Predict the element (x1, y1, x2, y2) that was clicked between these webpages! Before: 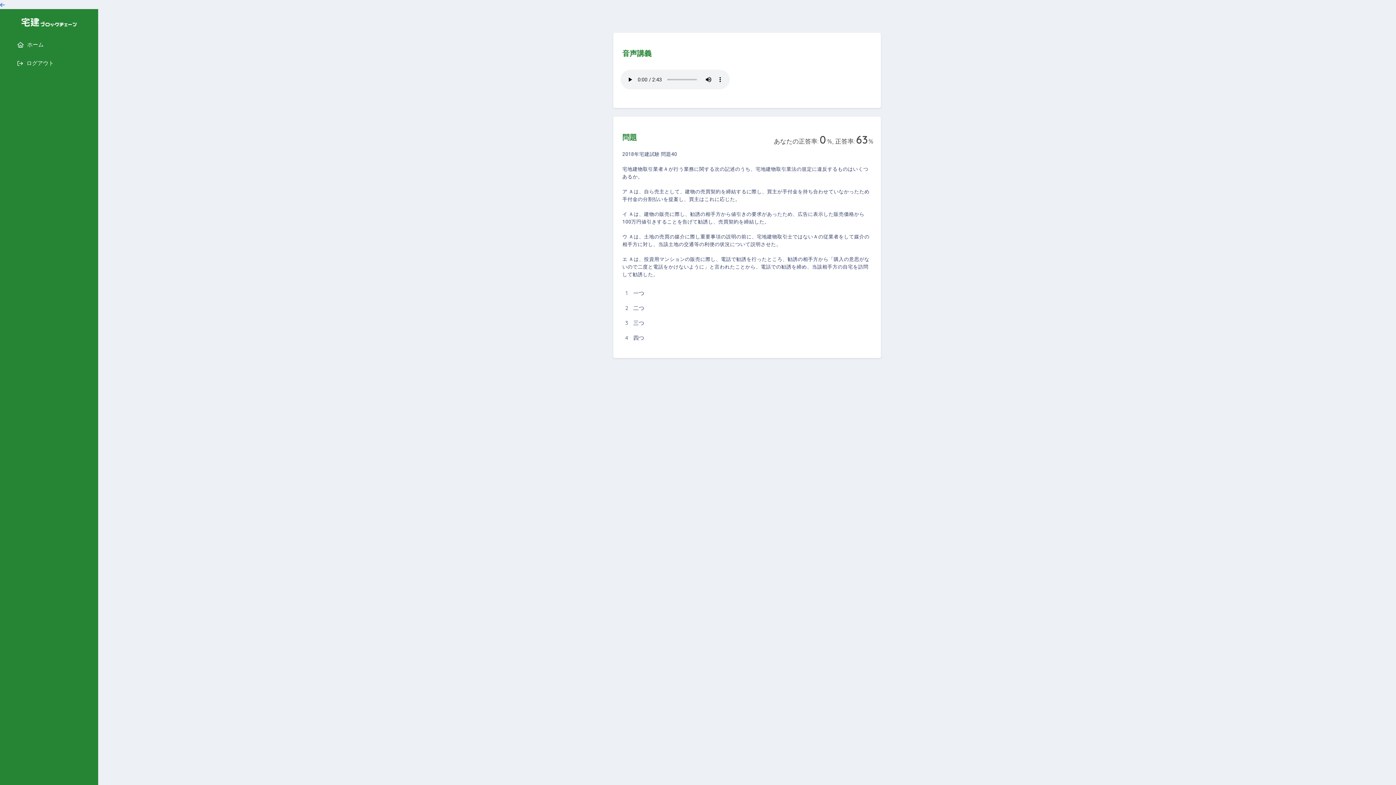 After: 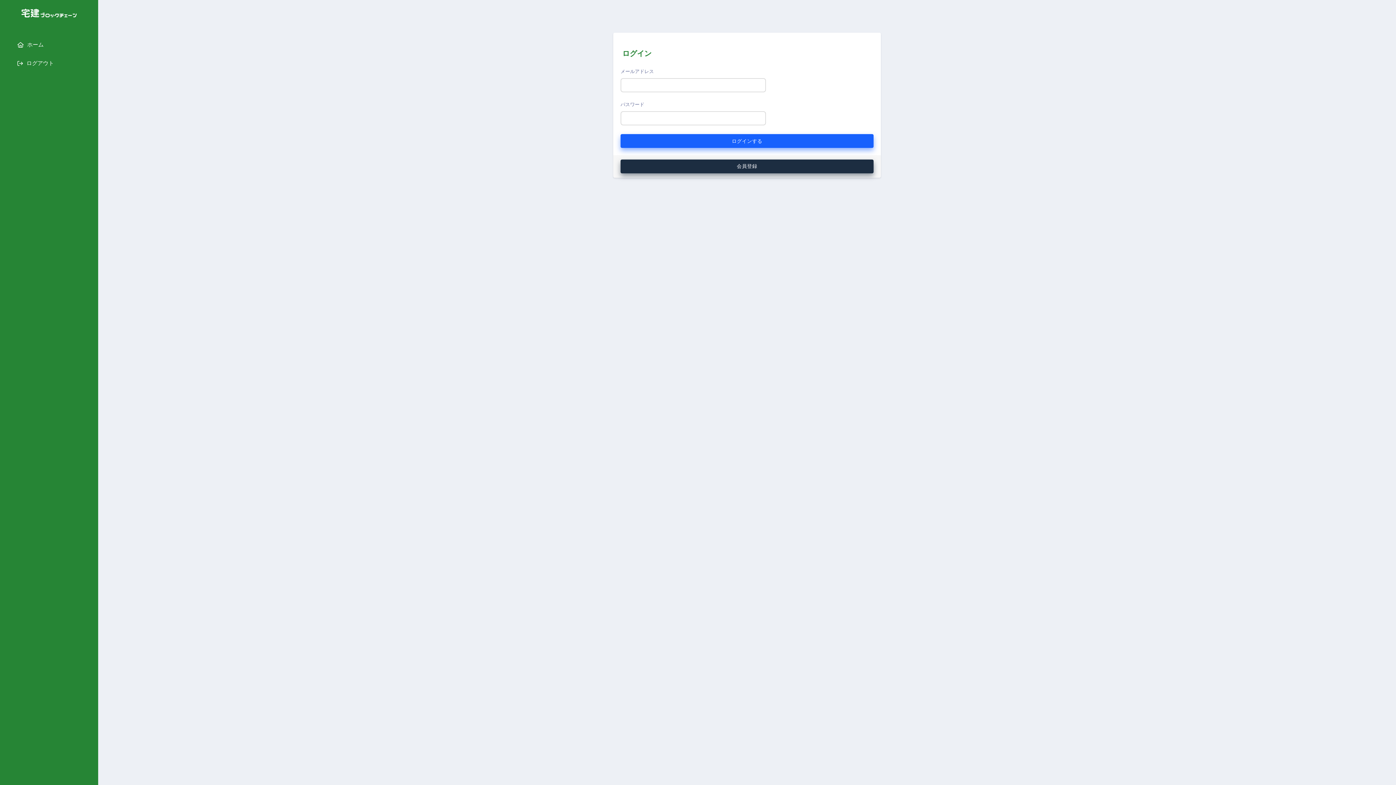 Action: bbox: (8, 54, 89, 71) label: ログアウト